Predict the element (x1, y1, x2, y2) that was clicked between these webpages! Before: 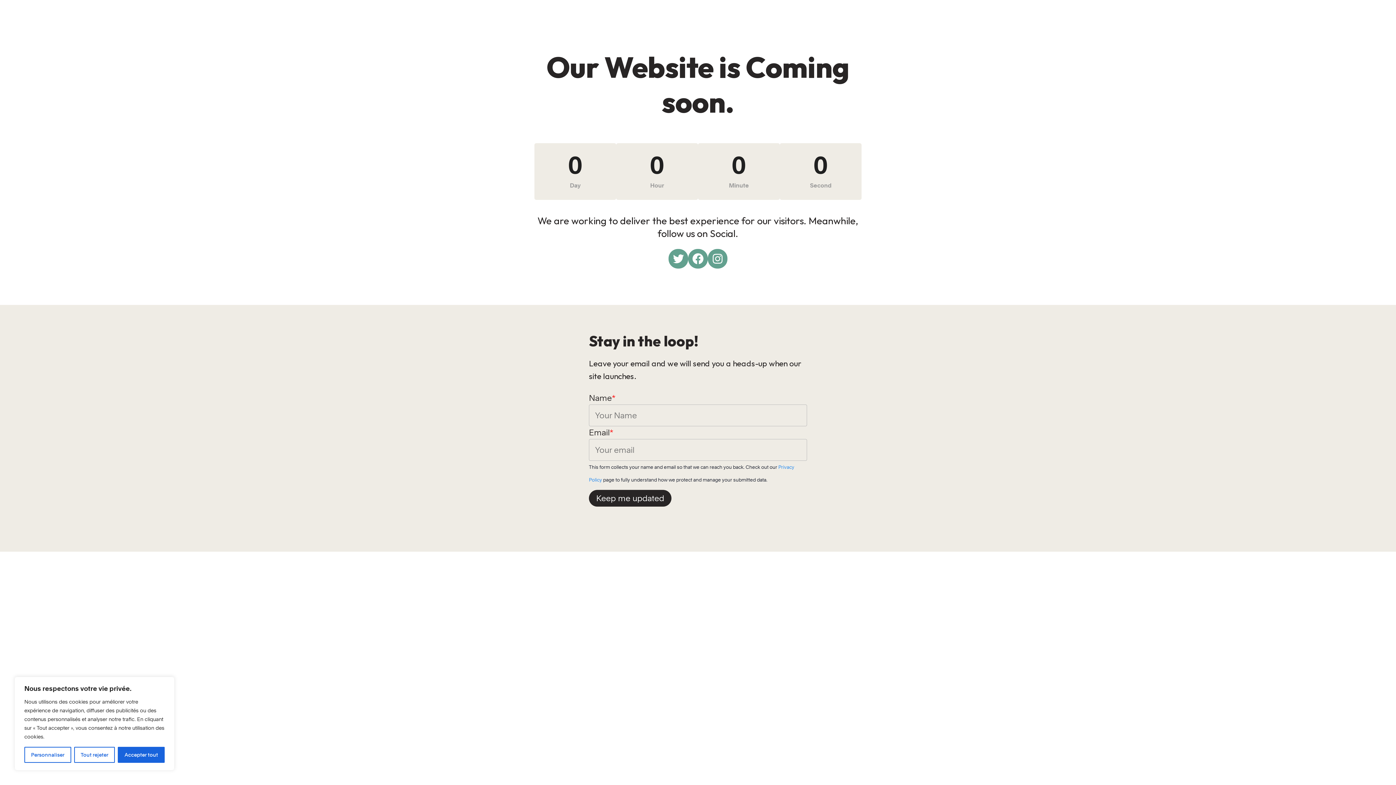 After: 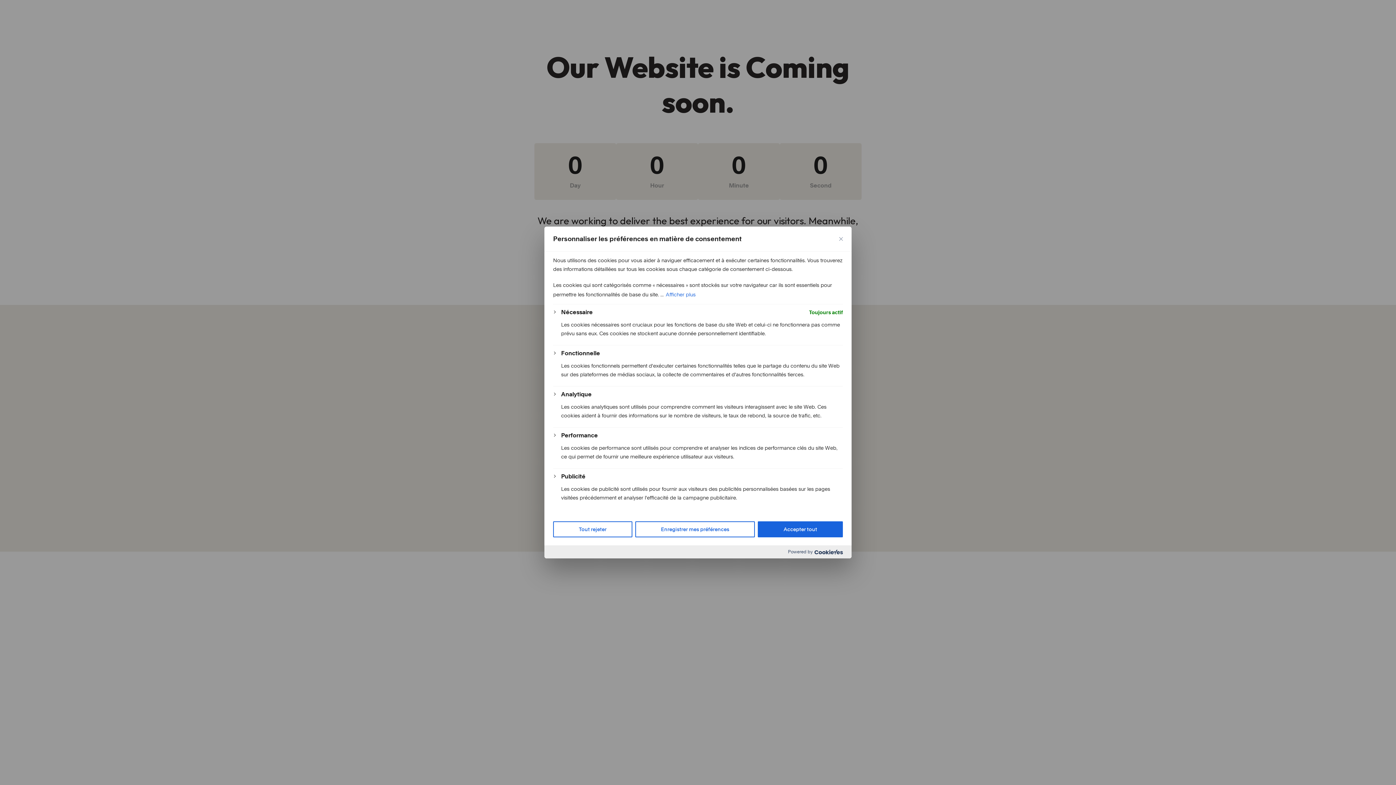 Action: bbox: (24, 747, 71, 763) label: Personnaliser